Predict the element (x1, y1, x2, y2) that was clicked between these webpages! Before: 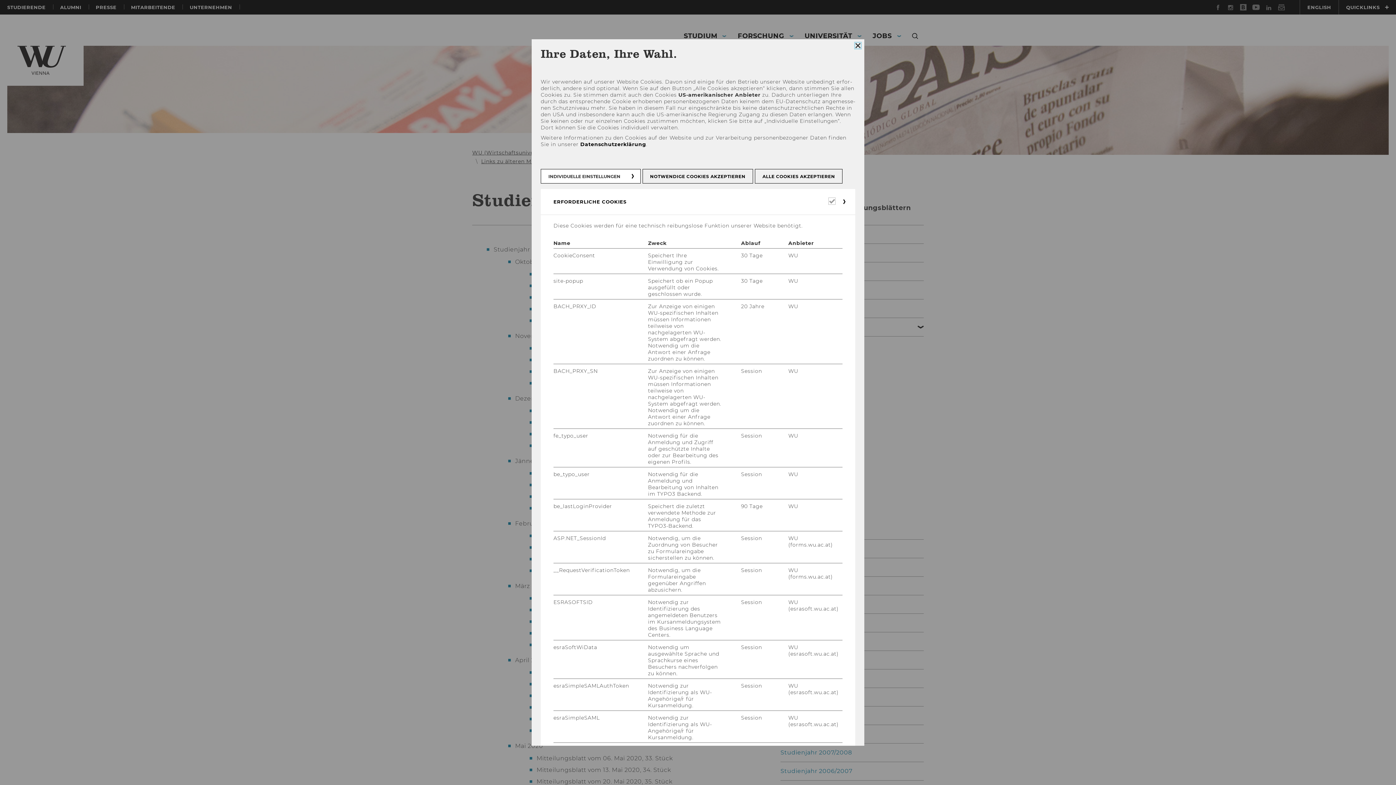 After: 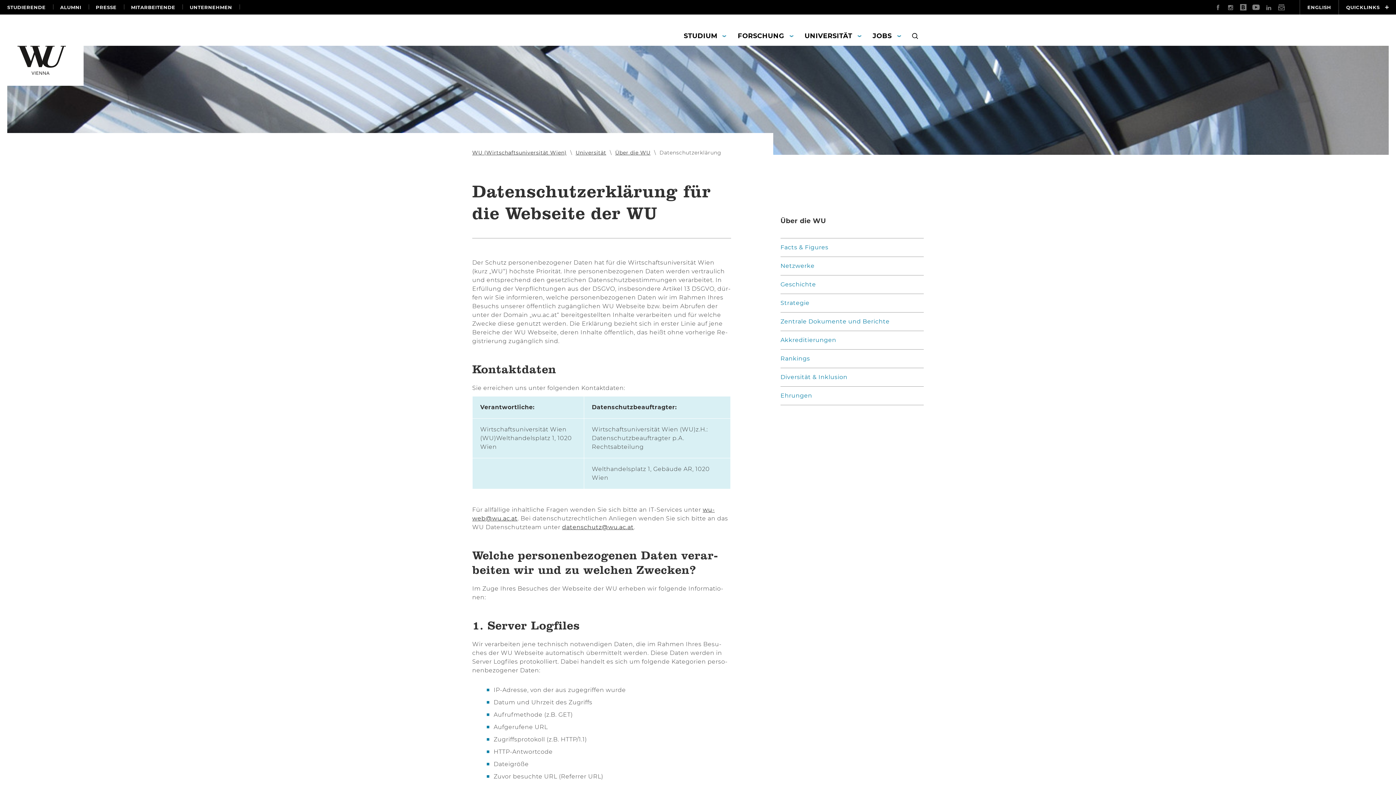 Action: bbox: (580, 141, 646, 147) label: Datenschutzerklärung